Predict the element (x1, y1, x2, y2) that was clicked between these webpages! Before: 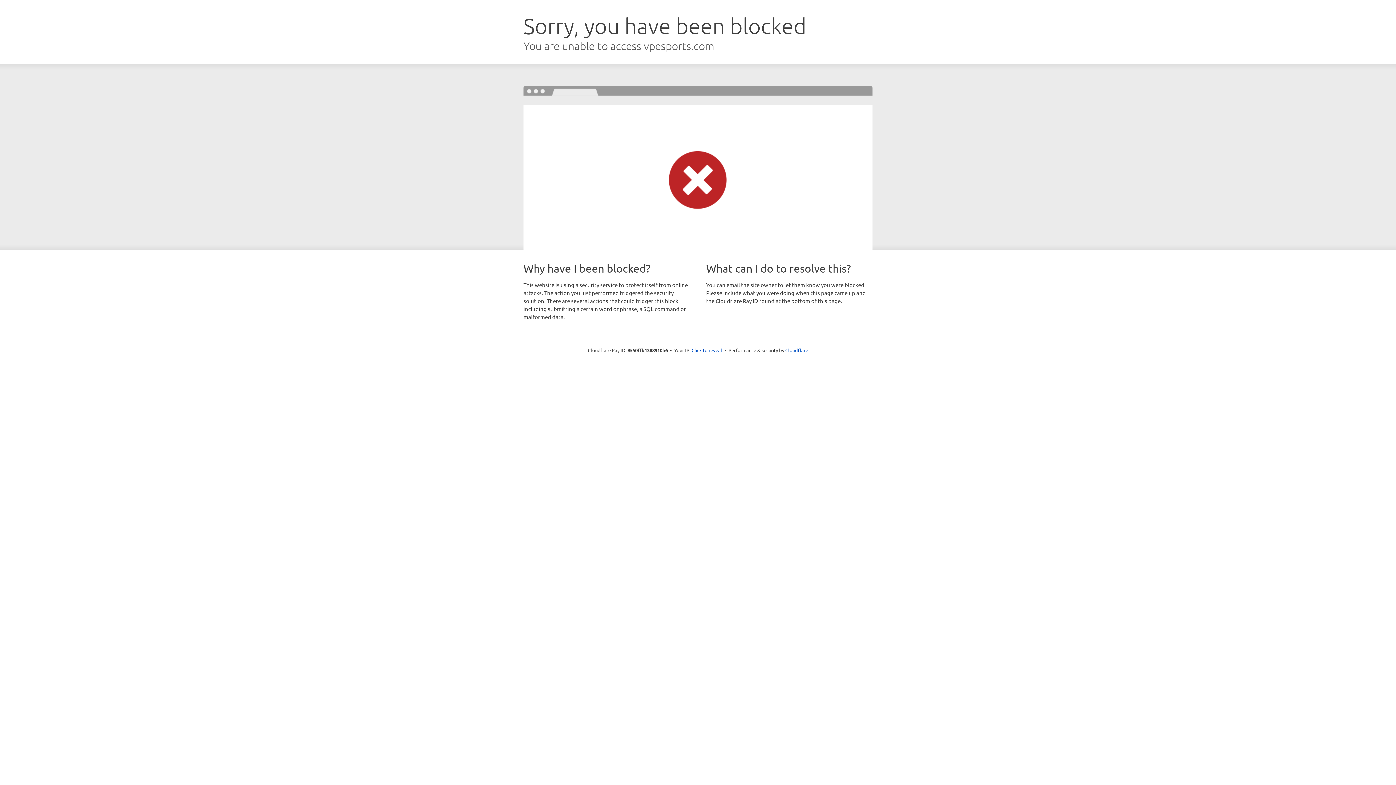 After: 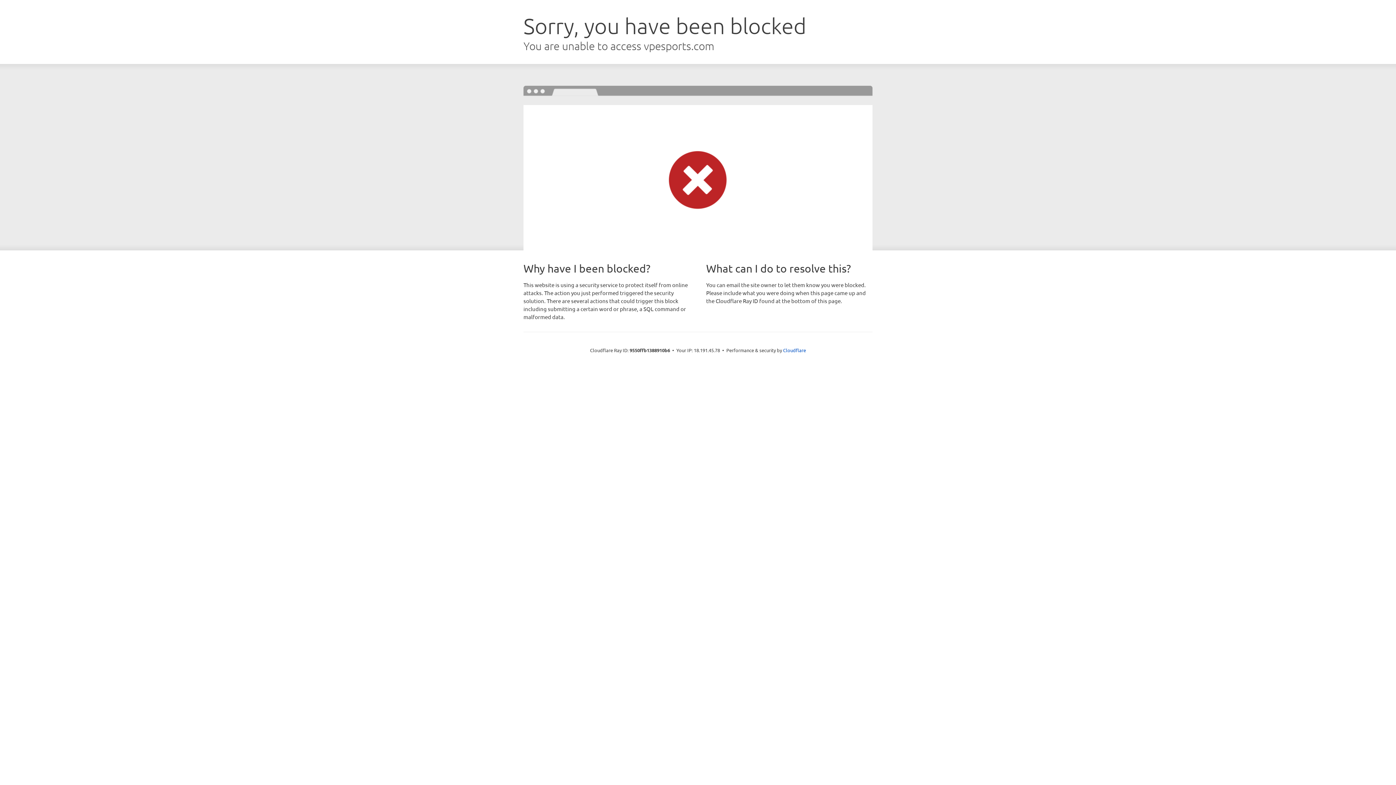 Action: label: Click to reveal bbox: (691, 346, 722, 353)